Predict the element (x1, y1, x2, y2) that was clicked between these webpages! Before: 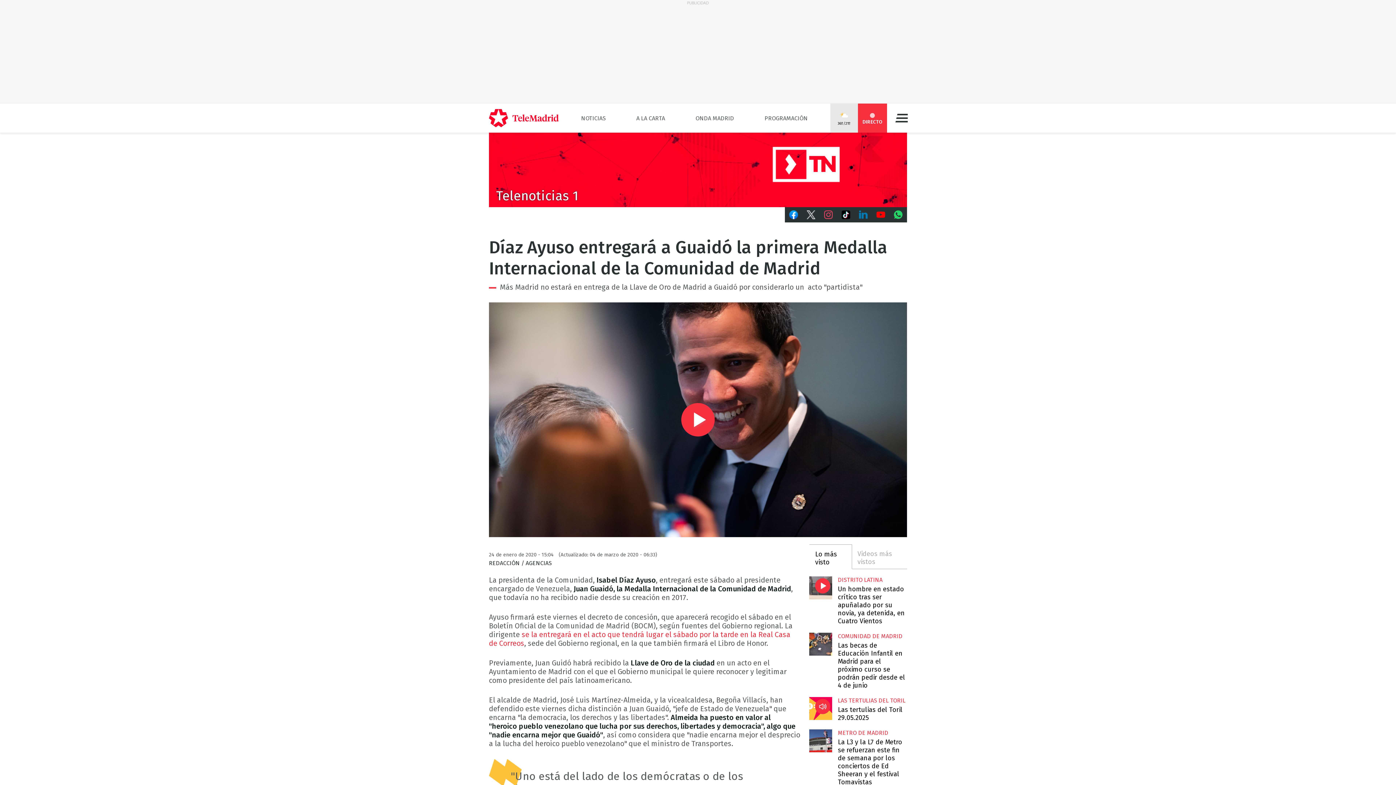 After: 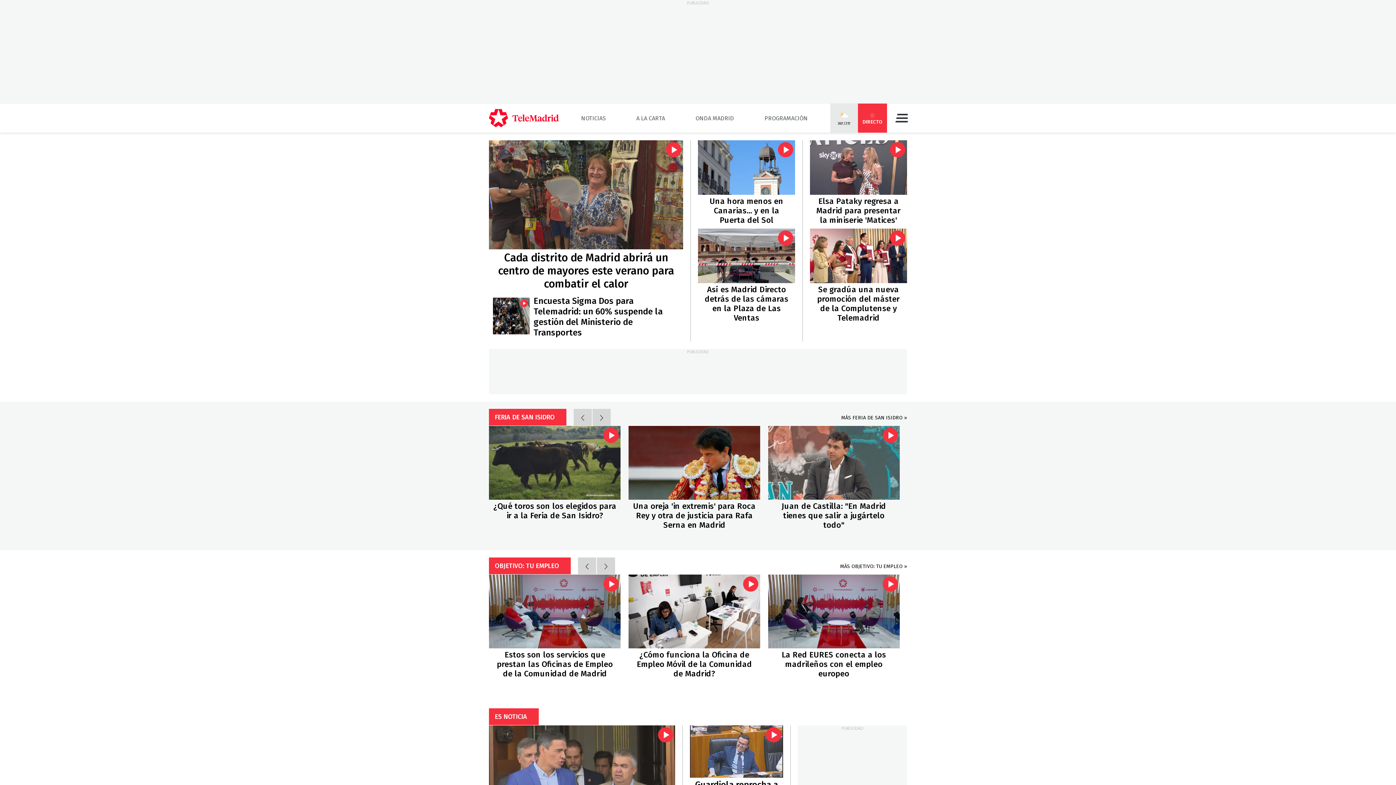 Action: bbox: (489, 109, 558, 127) label: telemadrid